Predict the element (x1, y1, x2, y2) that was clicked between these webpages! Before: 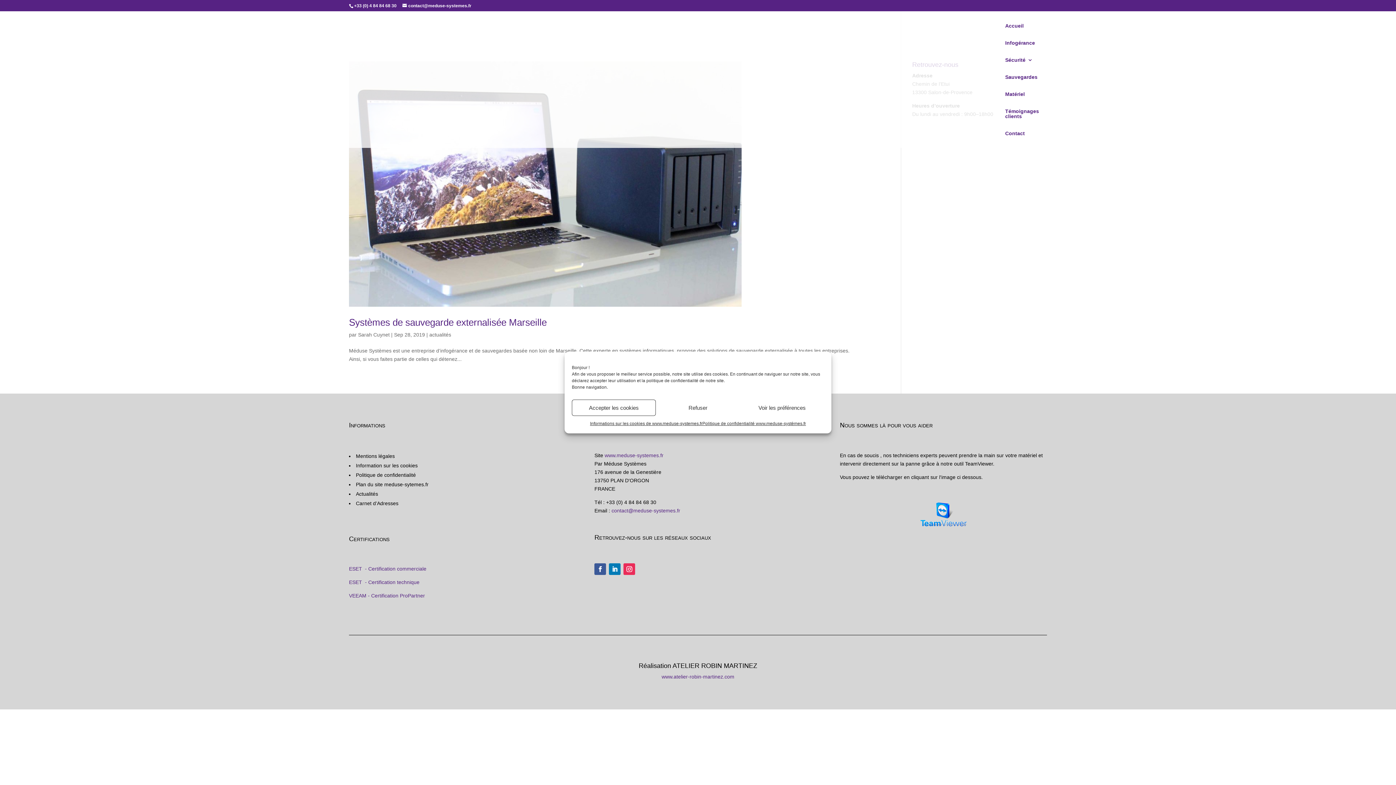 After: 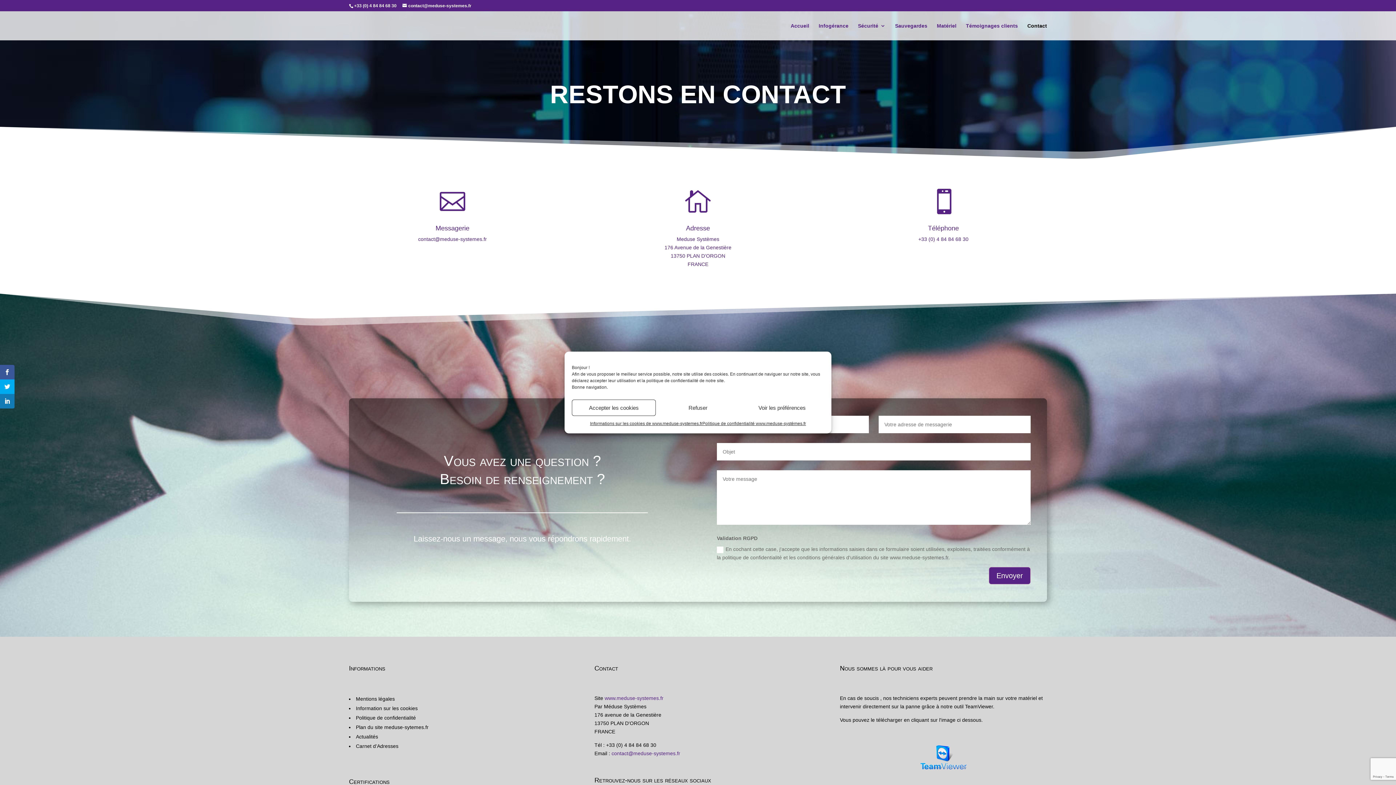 Action: bbox: (1005, 130, 1025, 148) label: Contact